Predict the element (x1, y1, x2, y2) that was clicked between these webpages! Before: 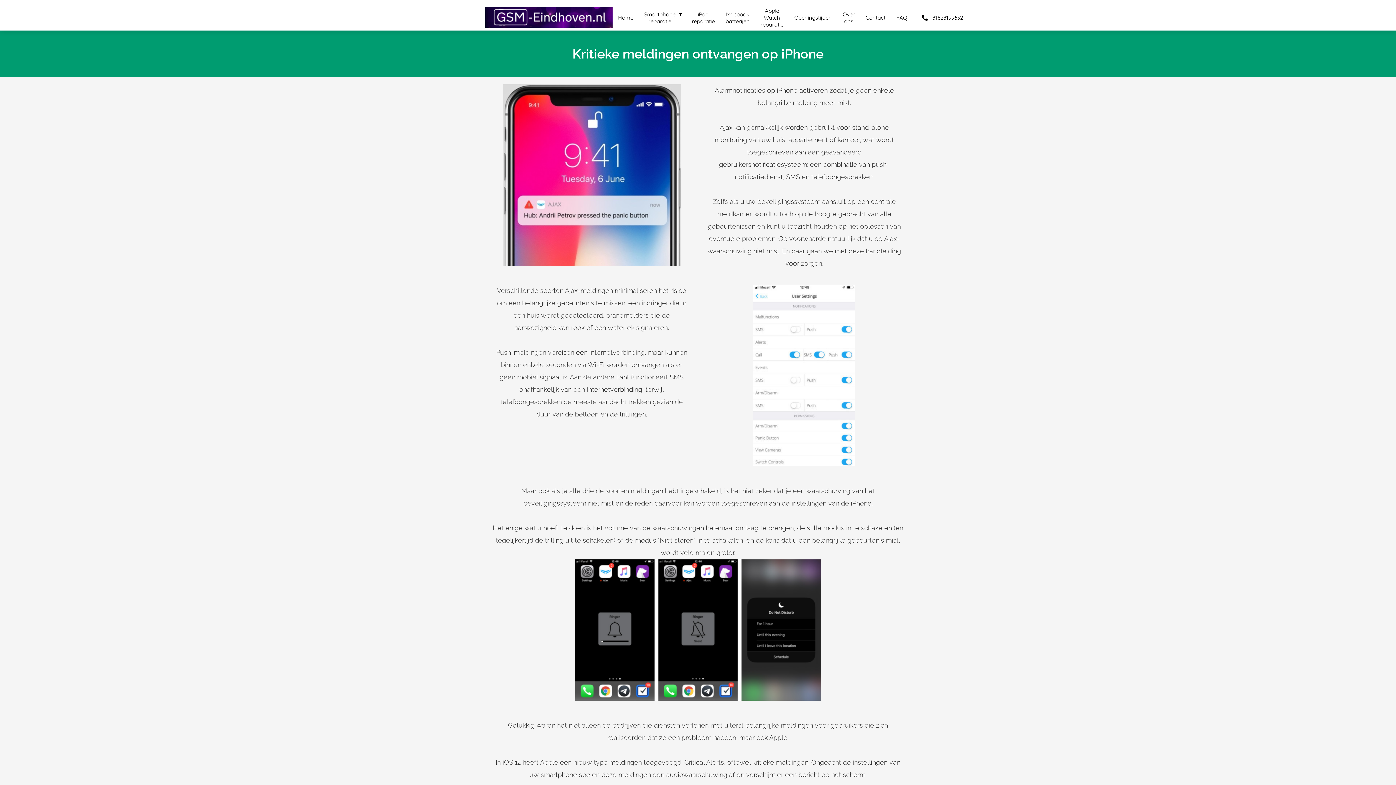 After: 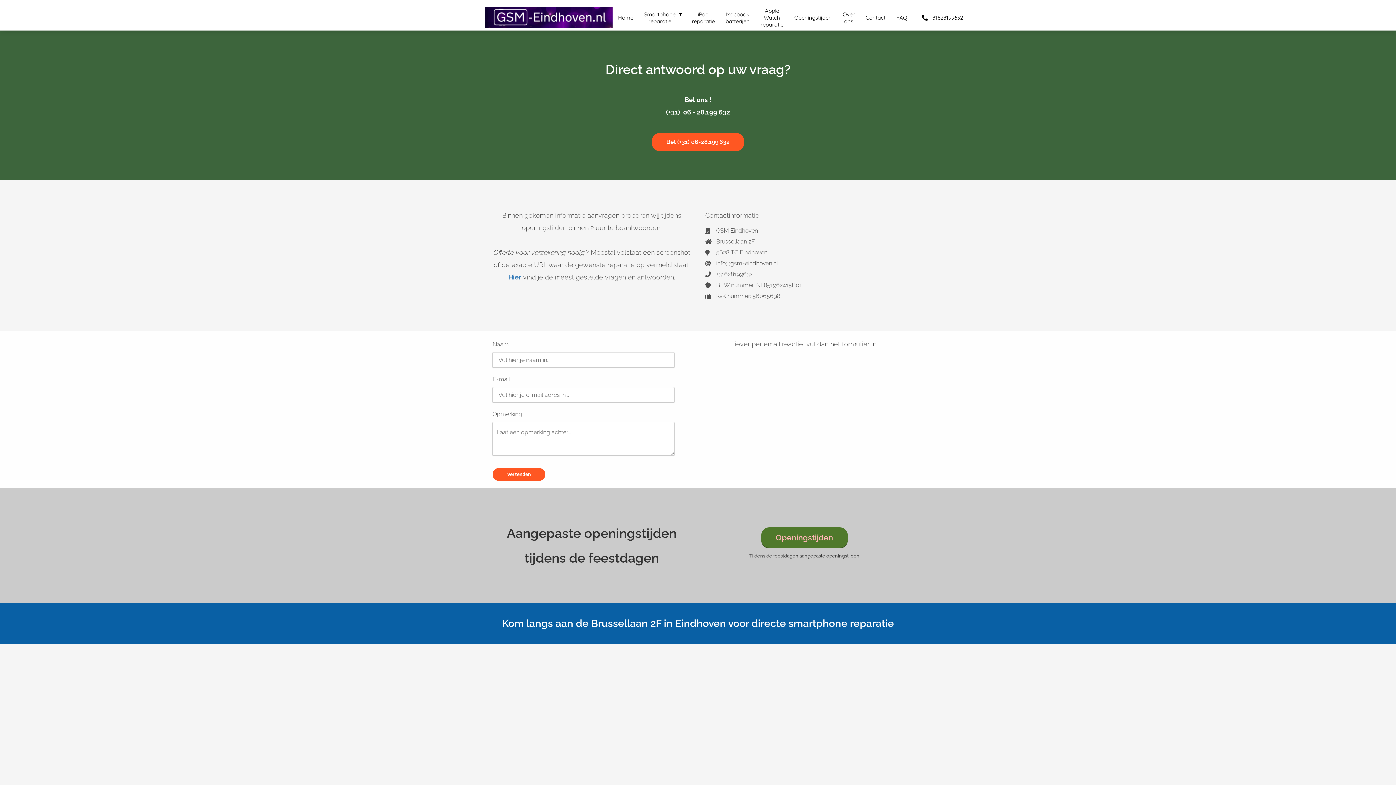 Action: label: Contact bbox: (860, 13, 891, 21)